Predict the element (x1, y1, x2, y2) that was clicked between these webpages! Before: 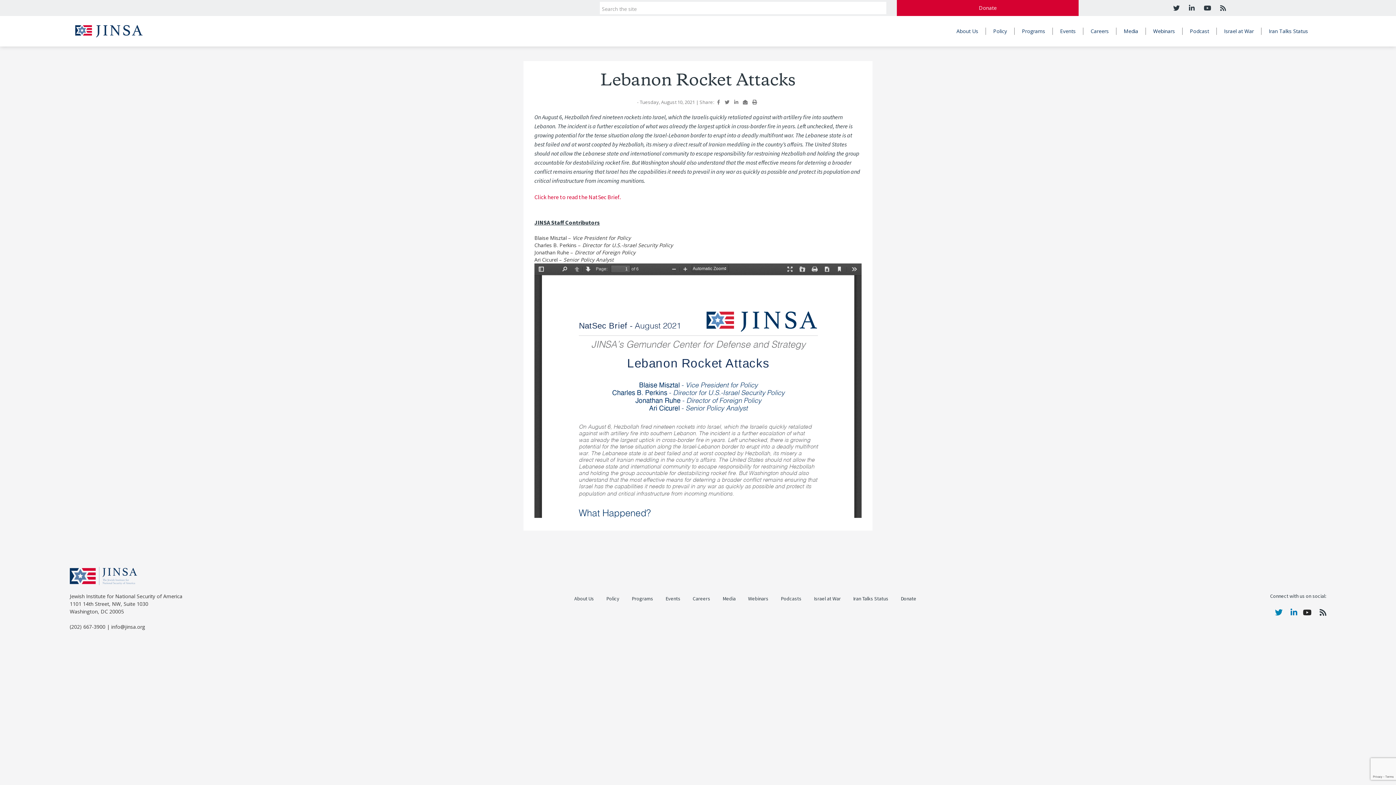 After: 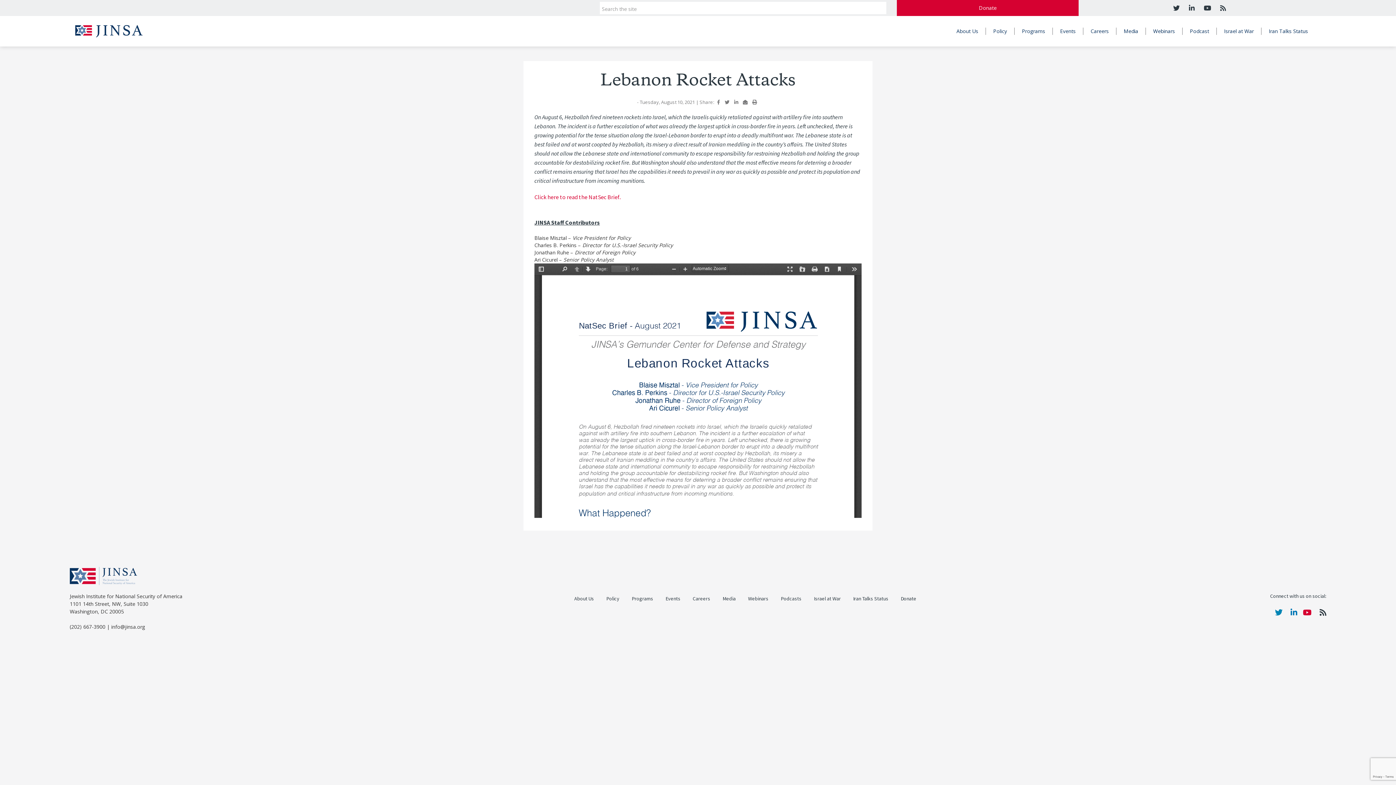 Action: bbox: (1297, 608, 1311, 622)